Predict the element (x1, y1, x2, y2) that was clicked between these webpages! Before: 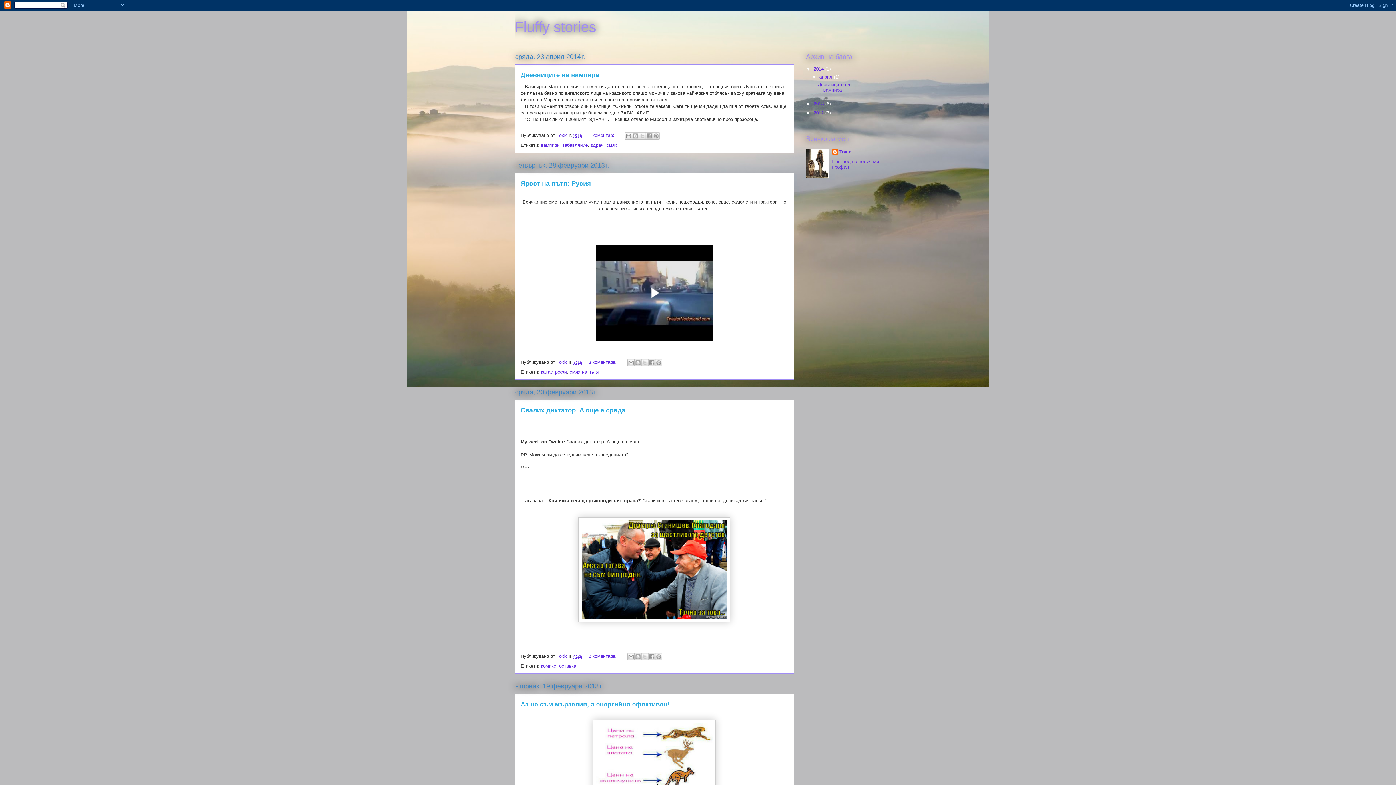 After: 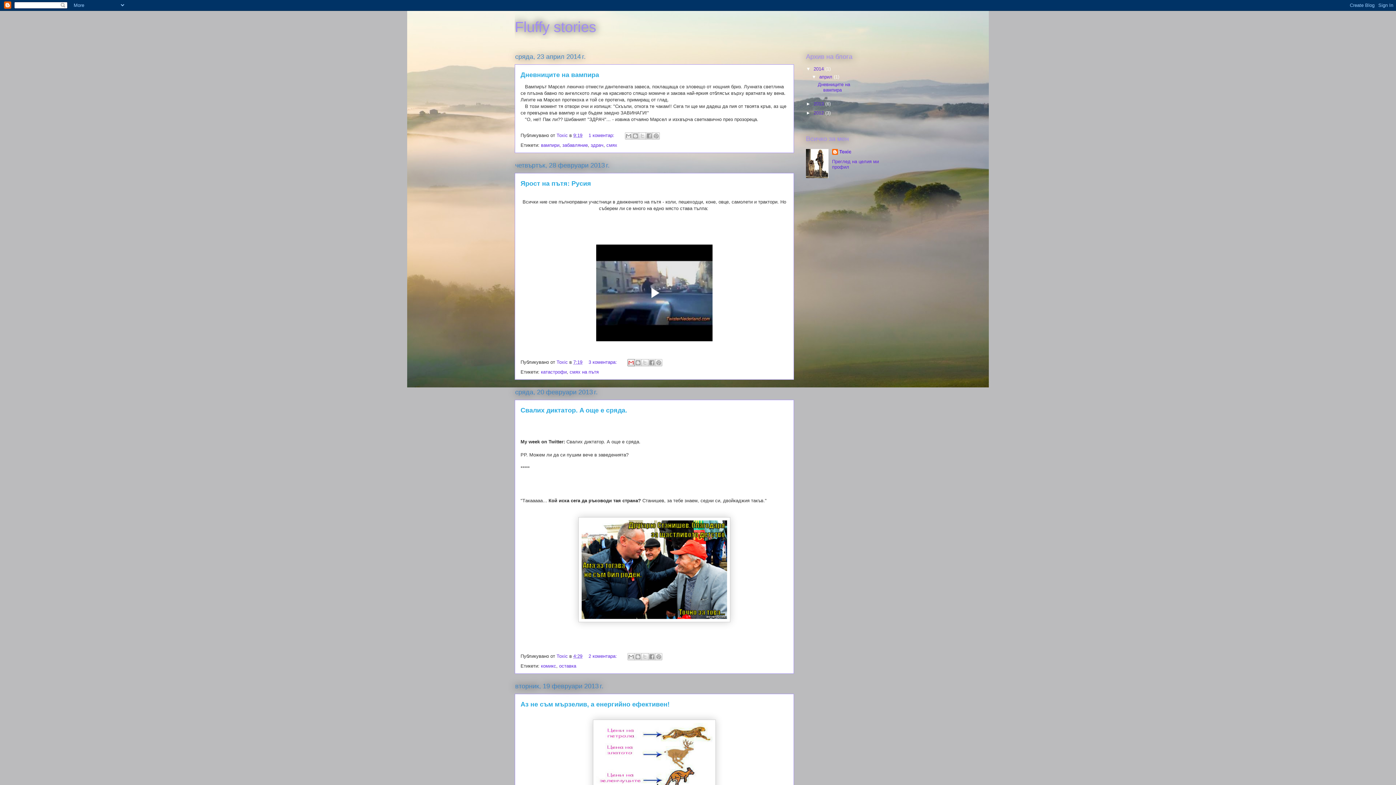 Action: label: Изпращане по имейл bbox: (627, 359, 634, 366)